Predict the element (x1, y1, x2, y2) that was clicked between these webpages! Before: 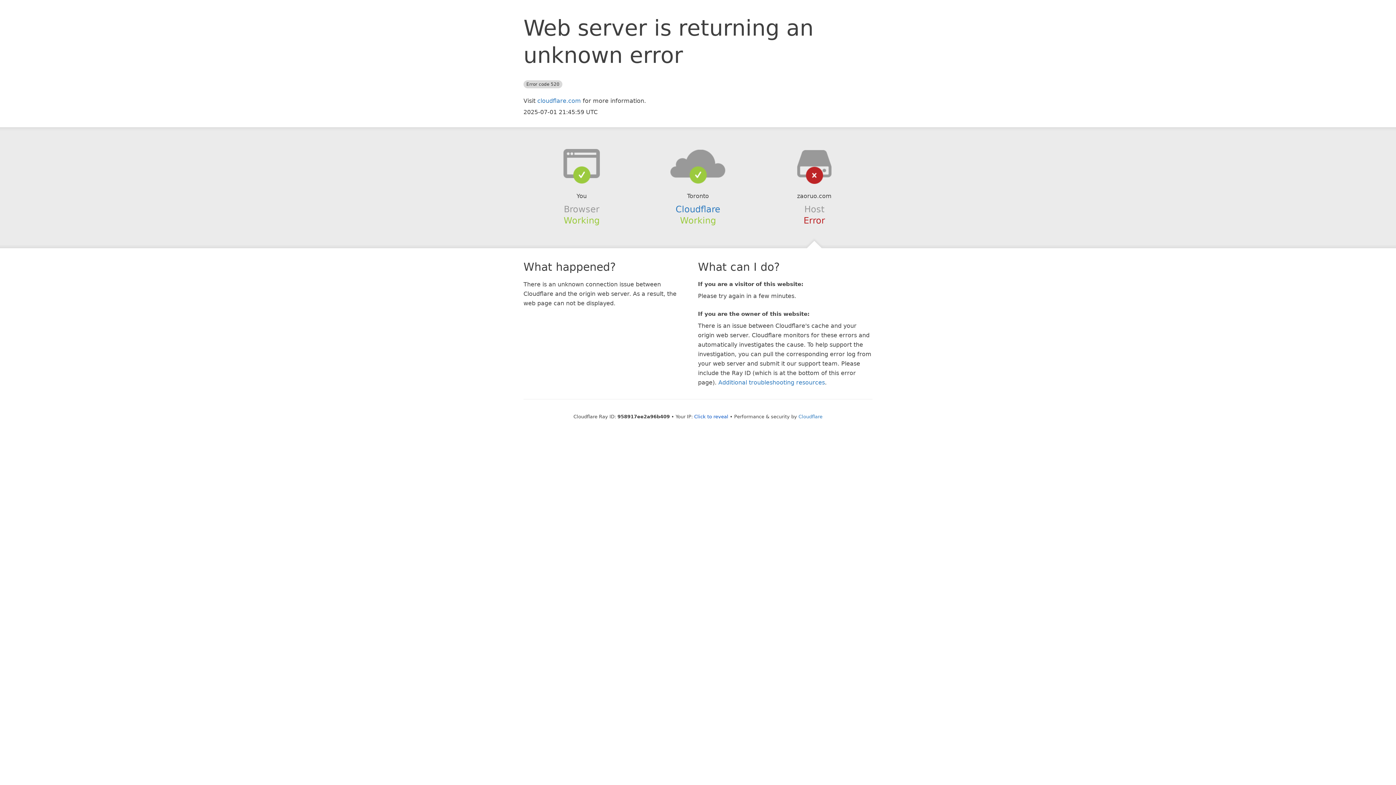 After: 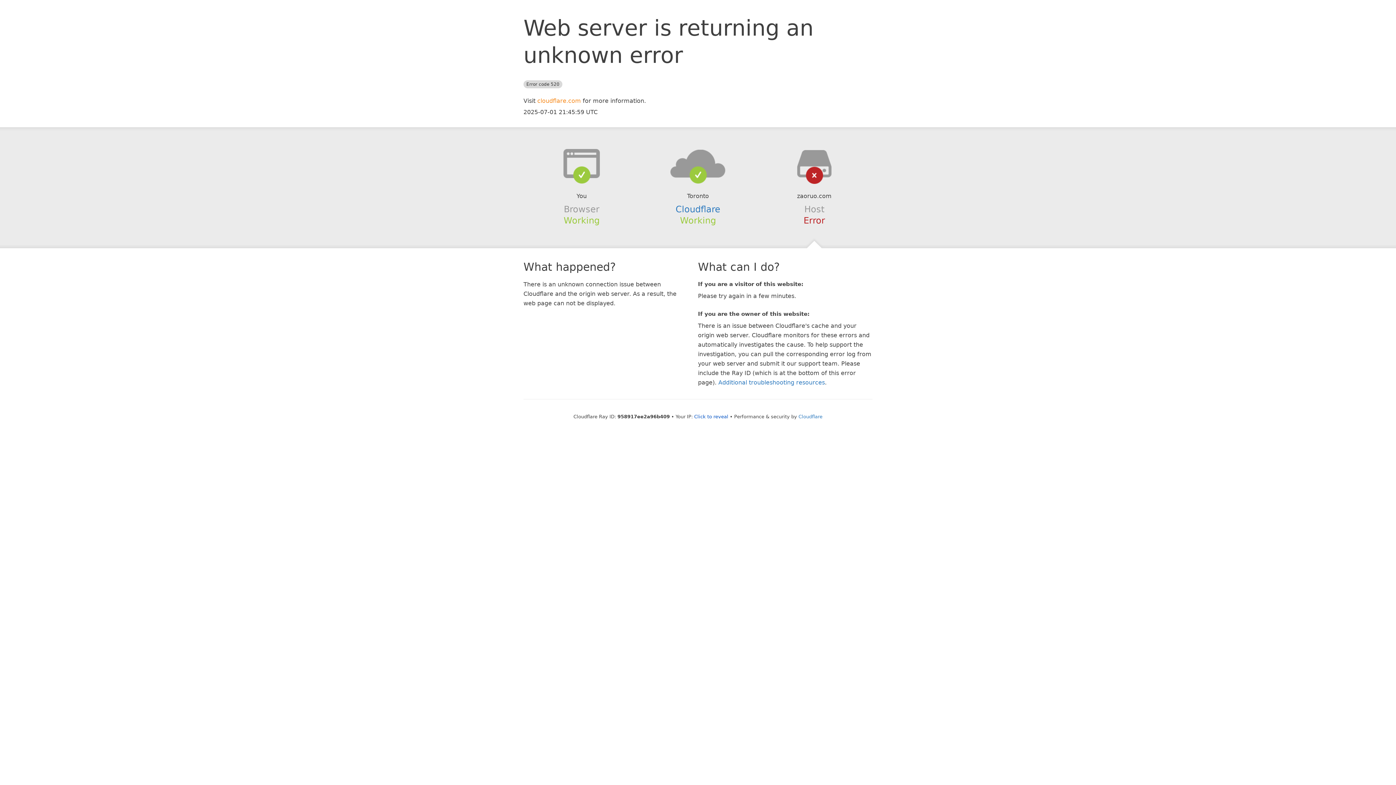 Action: bbox: (537, 97, 581, 104) label: cloudflare.com